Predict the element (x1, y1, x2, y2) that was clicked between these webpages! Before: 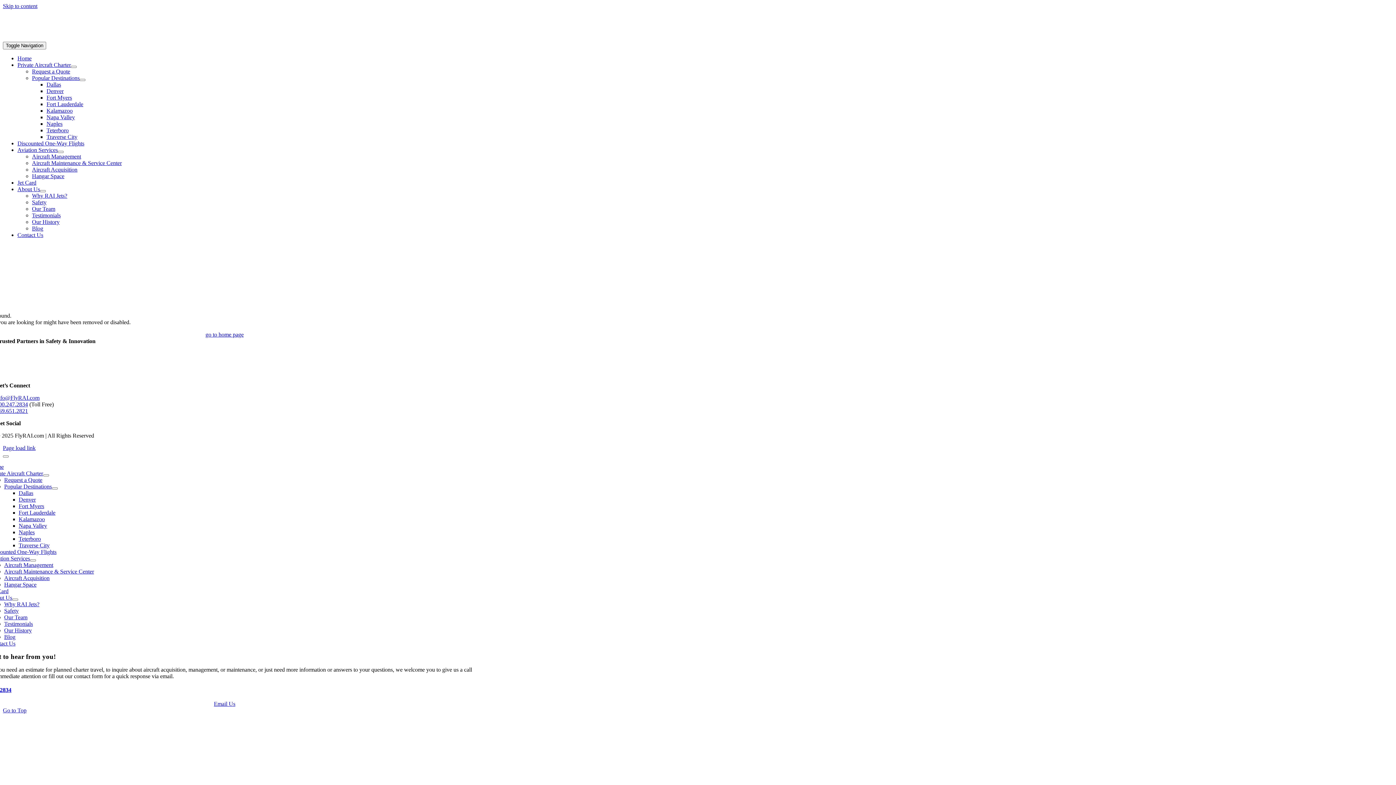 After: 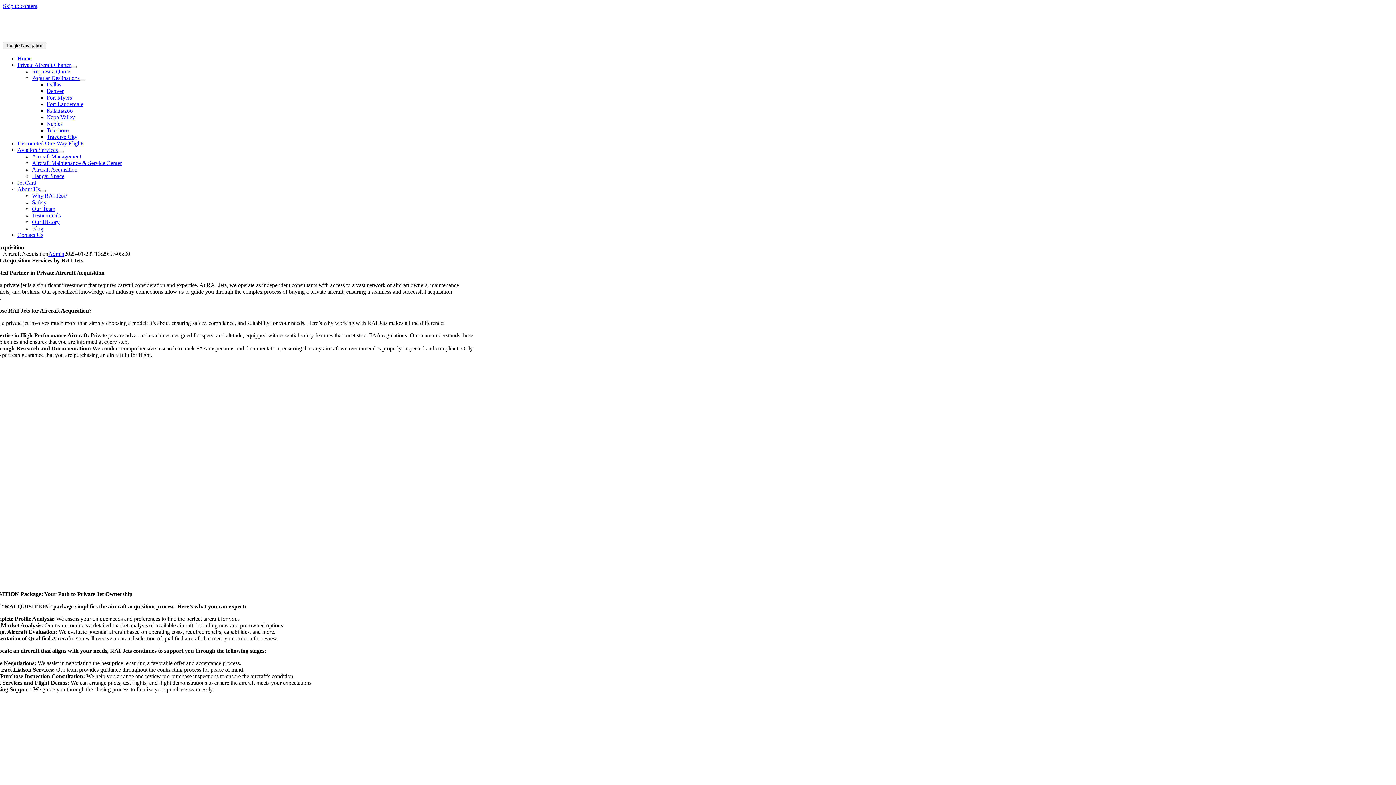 Action: bbox: (32, 166, 77, 172) label: Aircraft Acquisition